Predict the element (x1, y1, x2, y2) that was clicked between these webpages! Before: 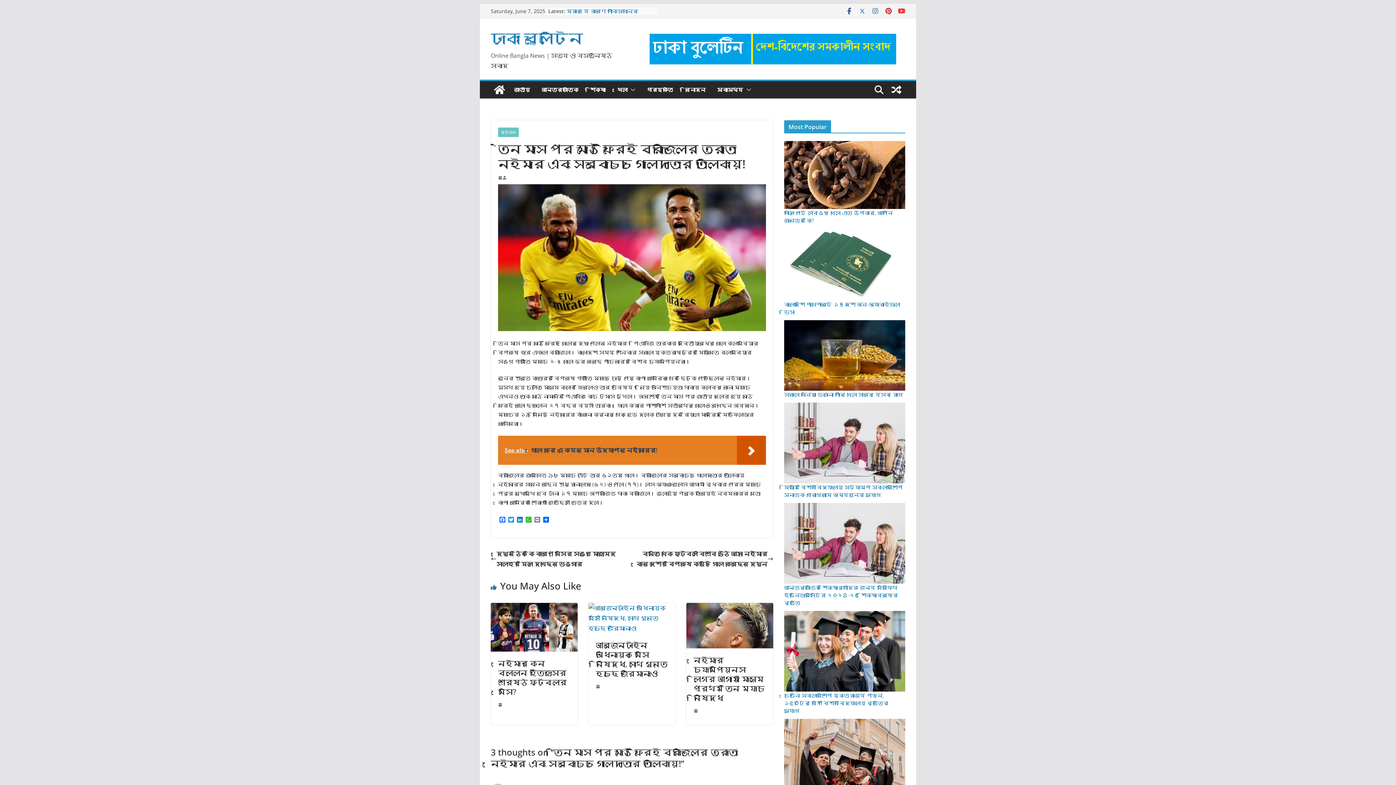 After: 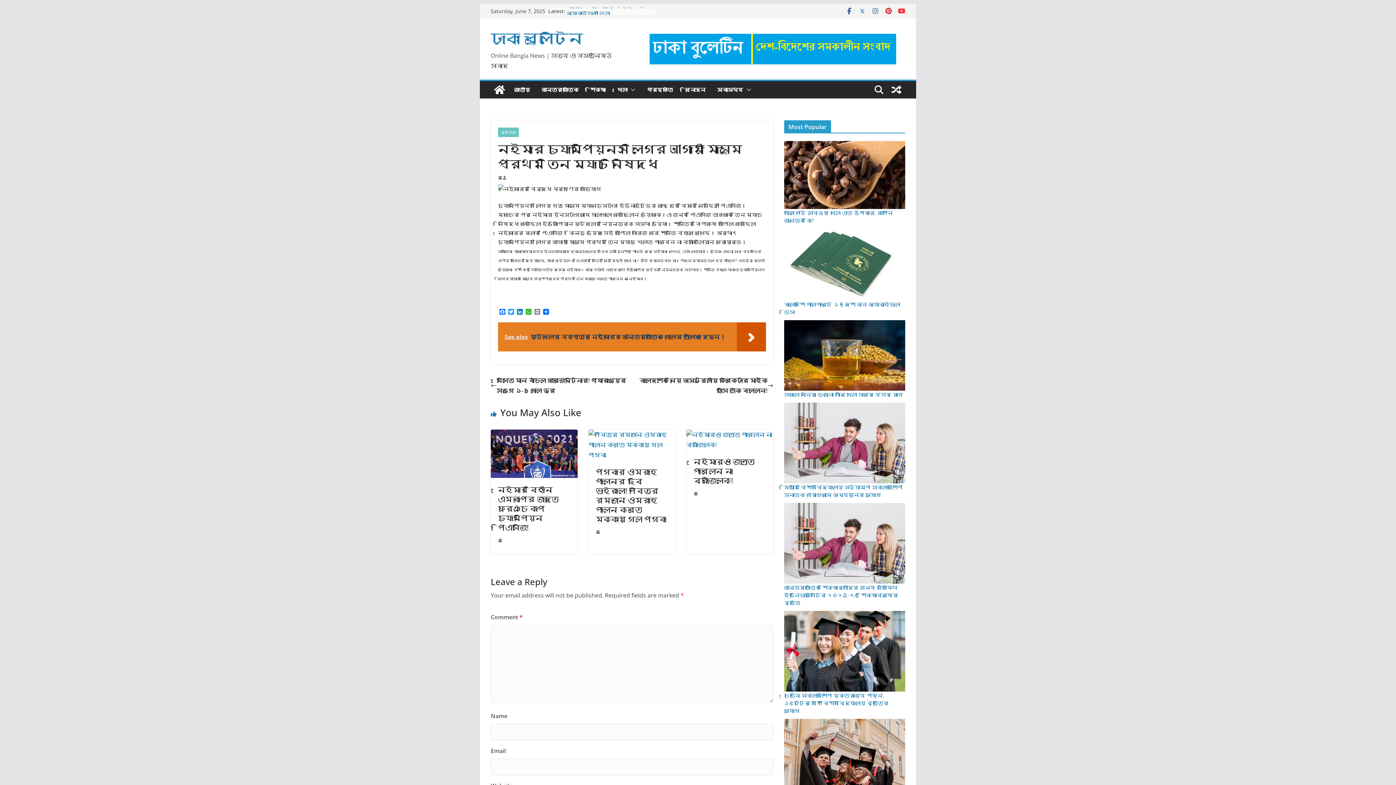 Action: bbox: (693, 709, 698, 713)